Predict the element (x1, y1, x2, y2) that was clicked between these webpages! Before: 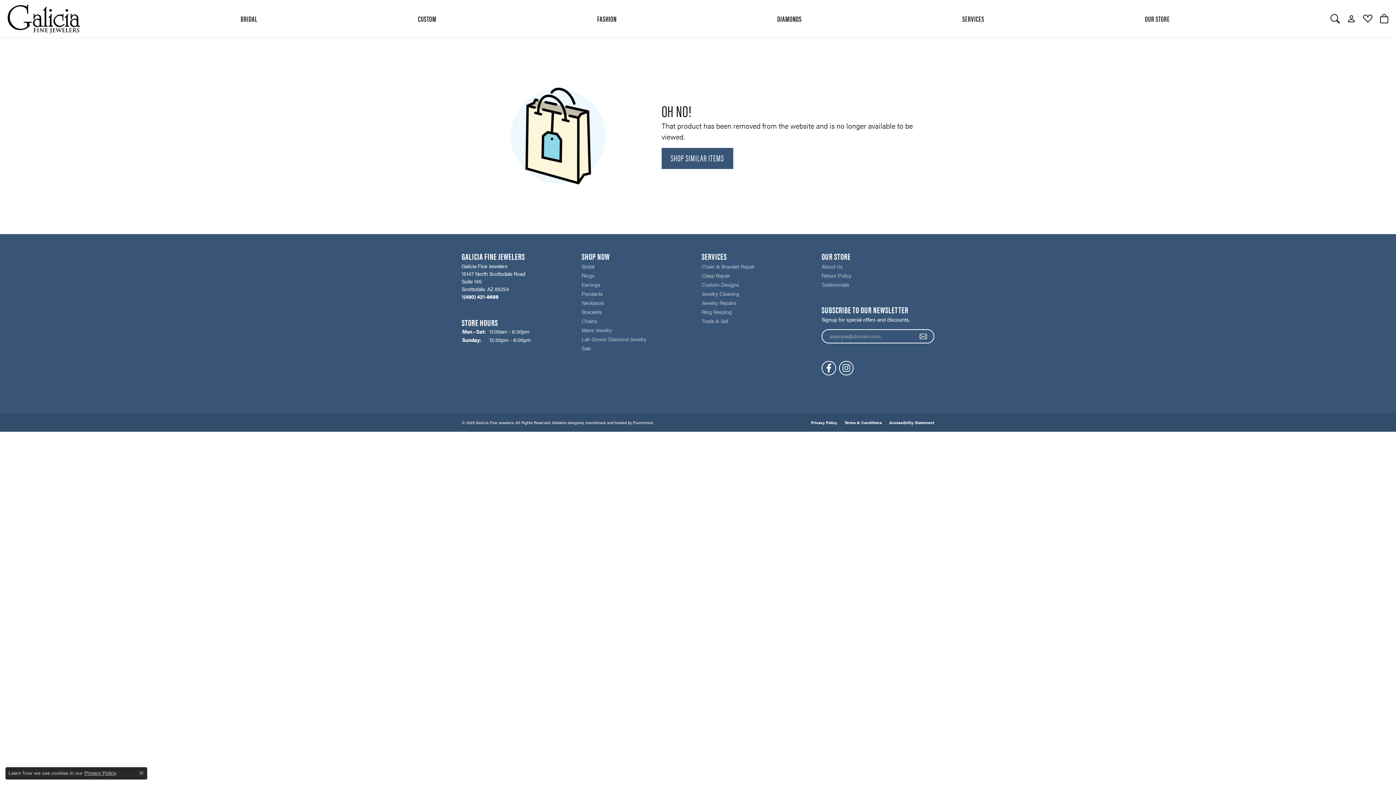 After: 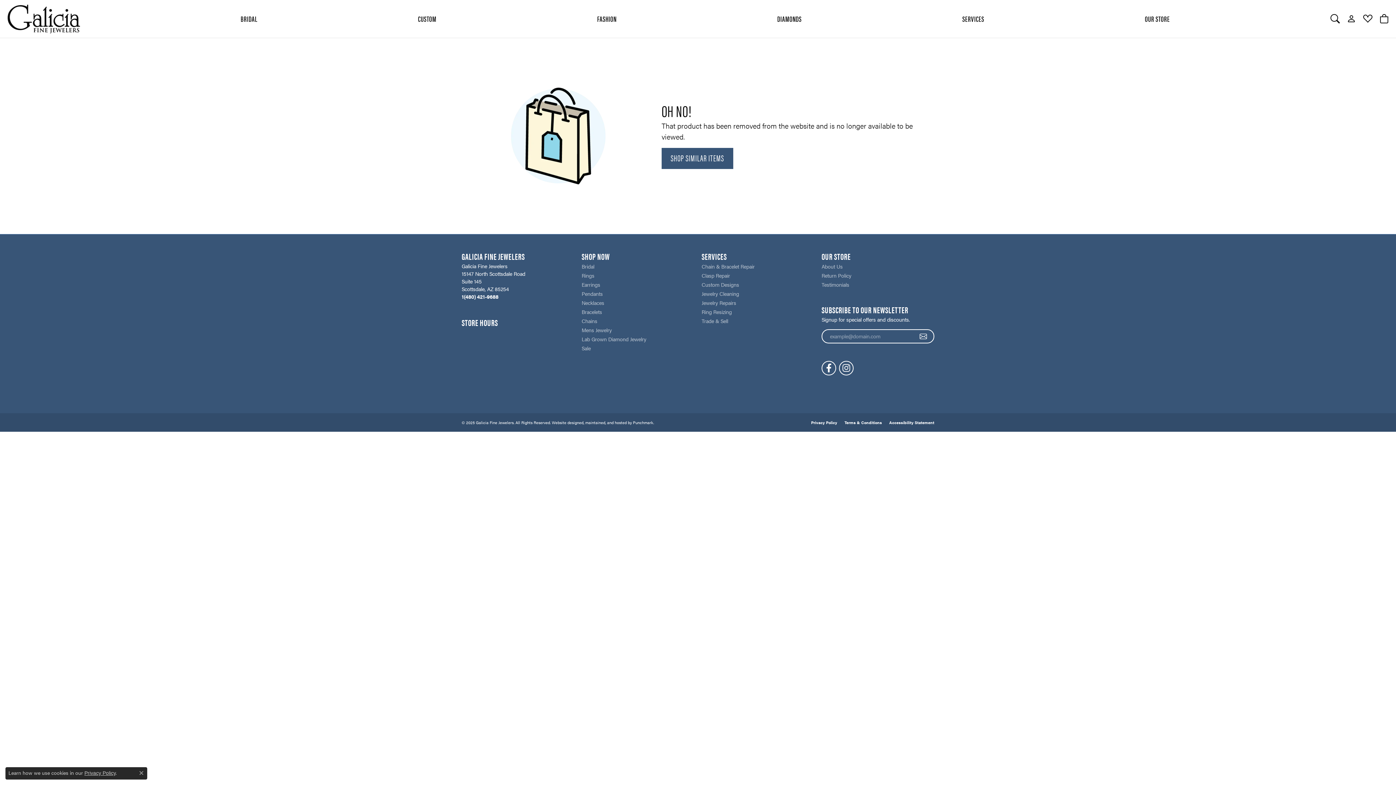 Action: label: STORE HOURS bbox: (461, 318, 574, 326)